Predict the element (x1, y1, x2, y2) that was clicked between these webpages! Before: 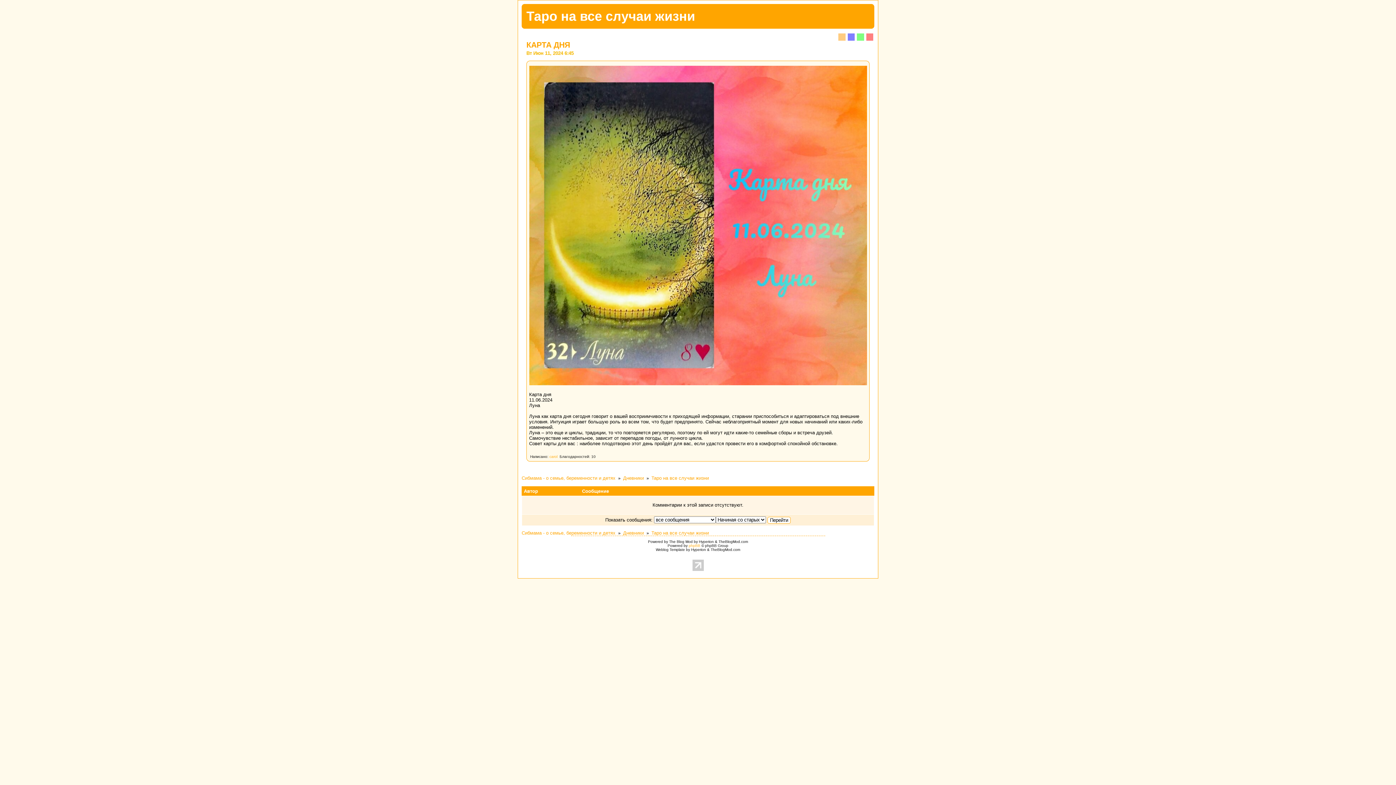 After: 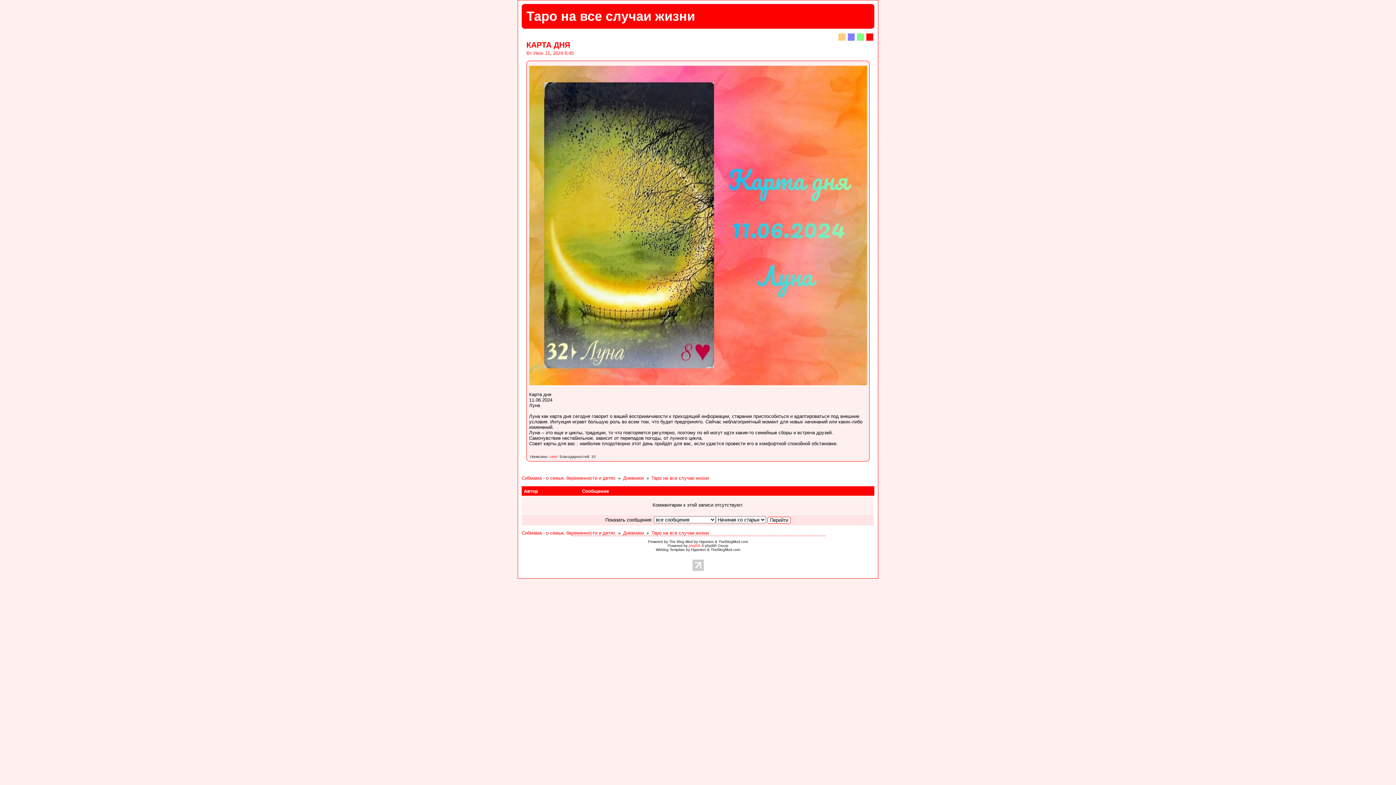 Action: bbox: (866, 33, 873, 40)